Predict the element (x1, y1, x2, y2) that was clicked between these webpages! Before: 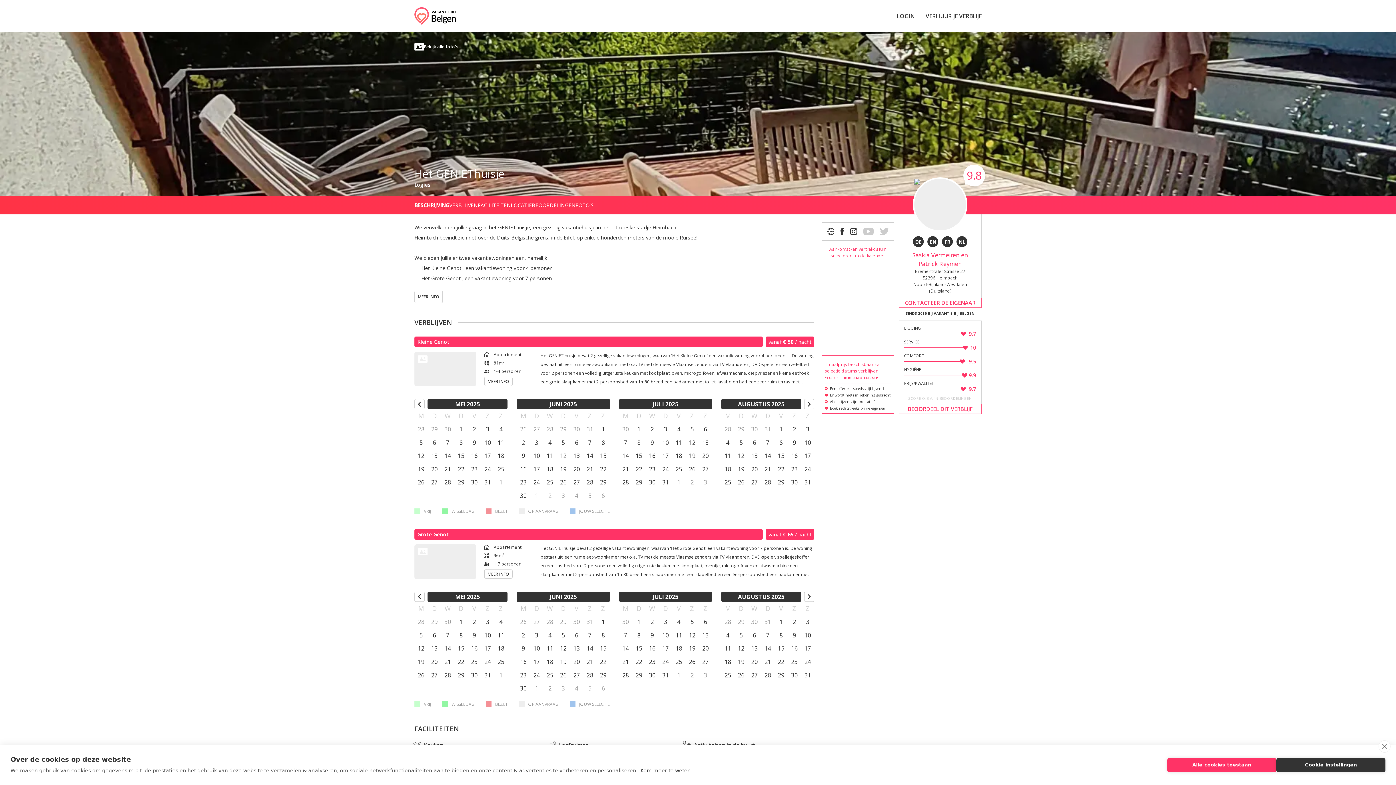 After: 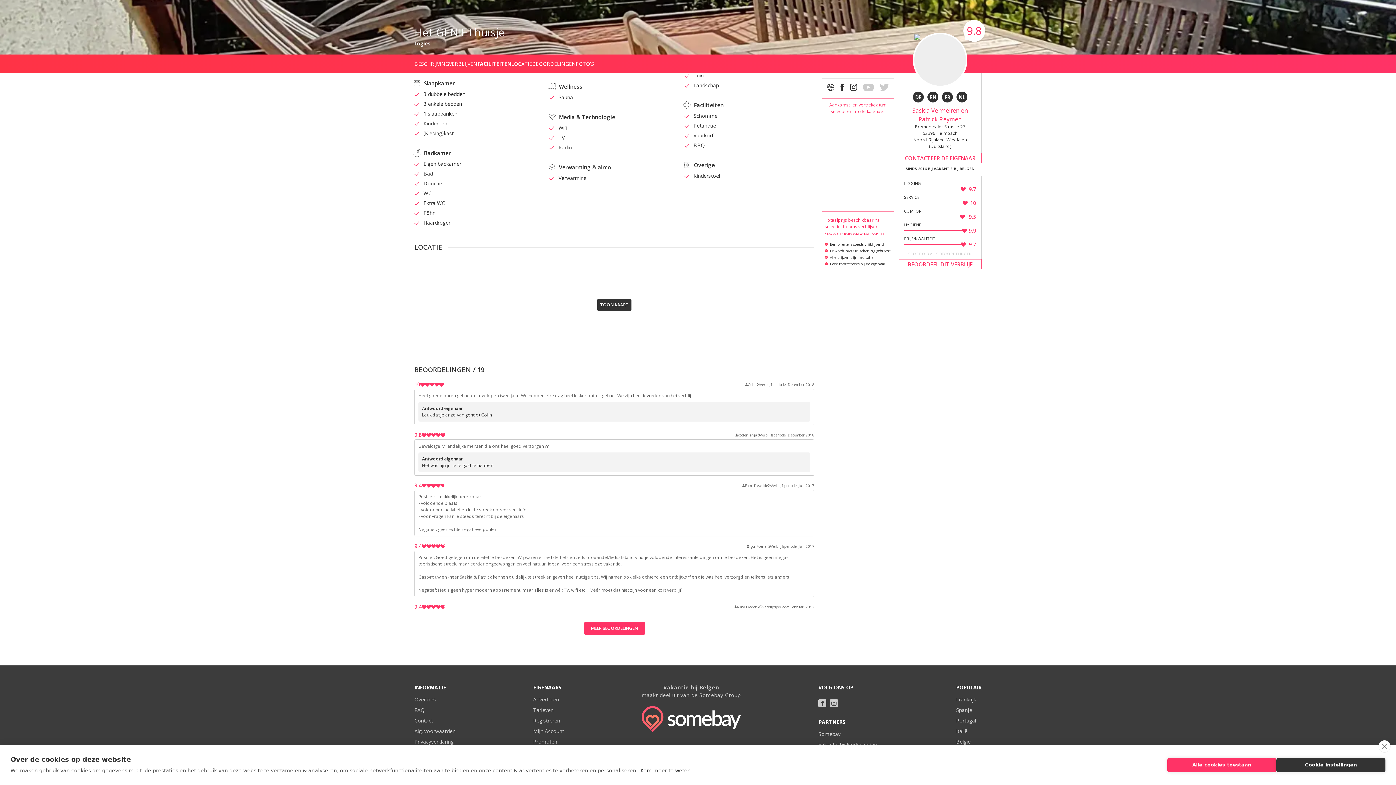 Action: bbox: (510, 201, 532, 209) label: LOCATIE